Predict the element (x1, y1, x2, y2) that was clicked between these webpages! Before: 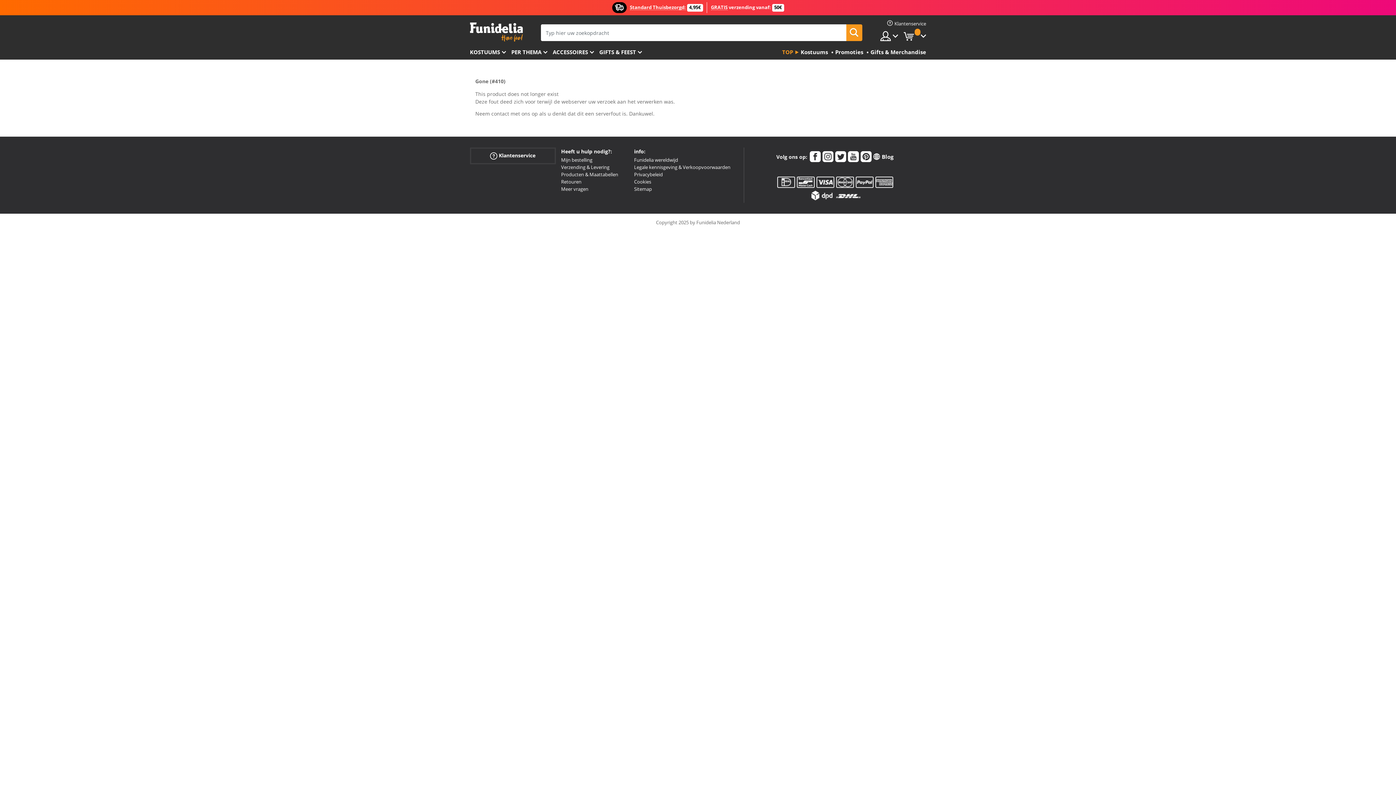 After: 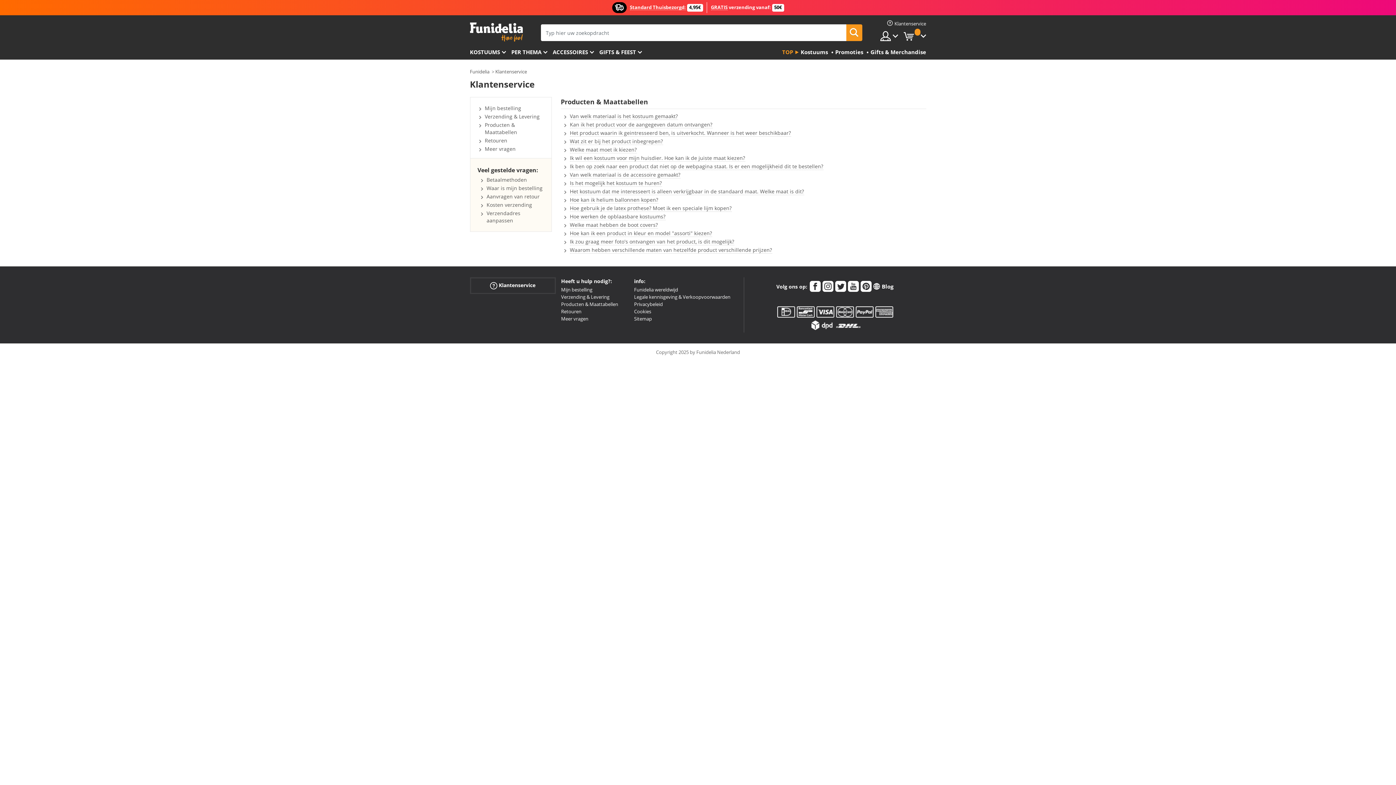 Action: label: Producten & Maattabellen bbox: (561, 171, 618, 177)